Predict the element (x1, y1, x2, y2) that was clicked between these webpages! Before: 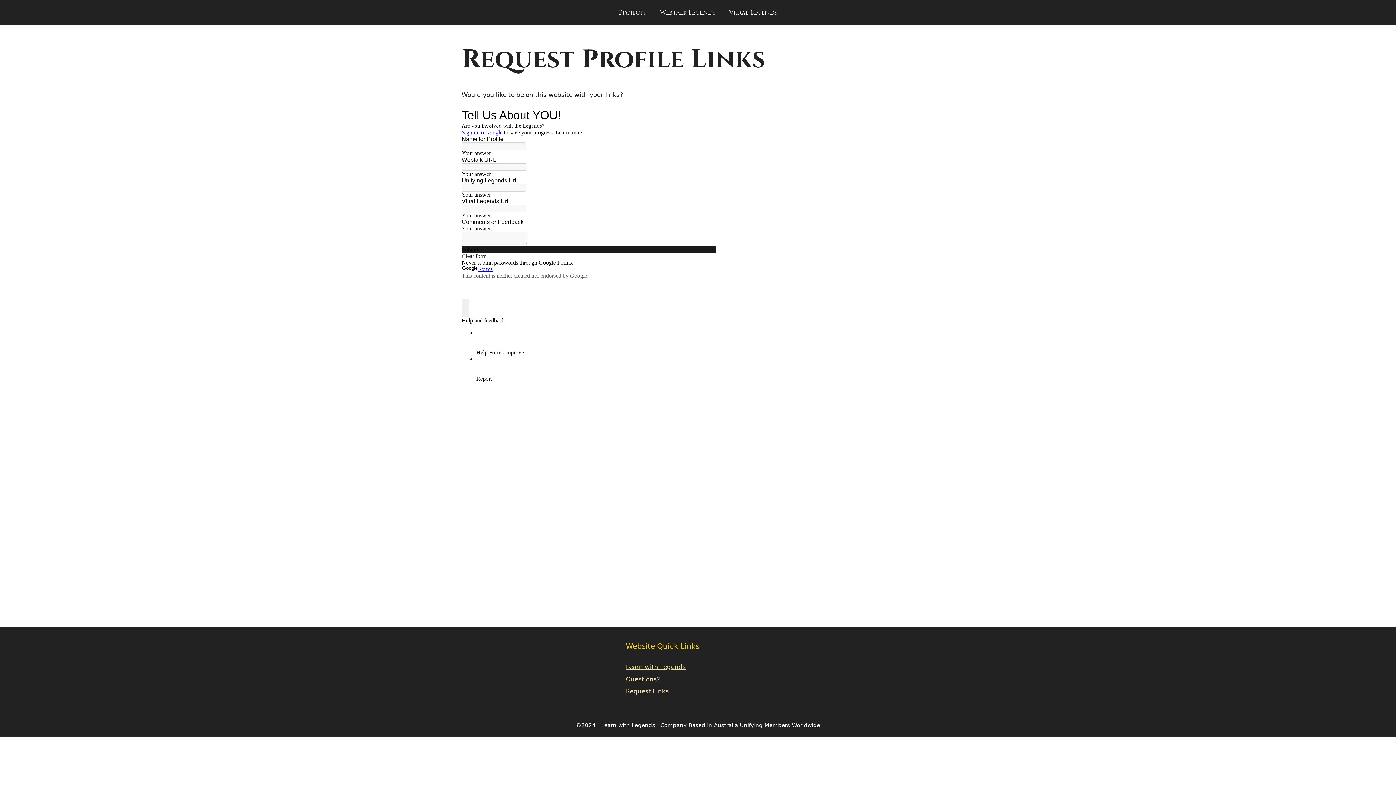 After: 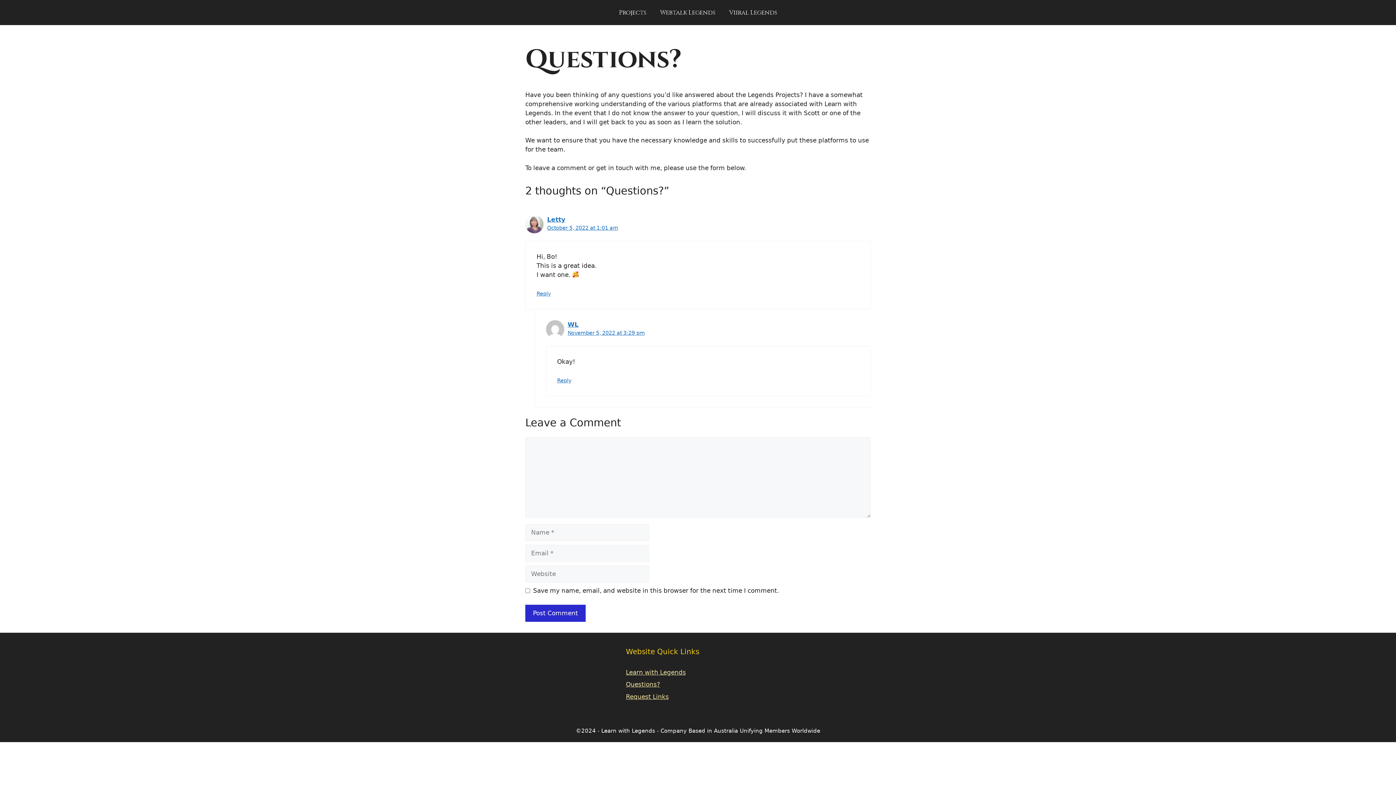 Action: label: Questions? bbox: (626, 675, 660, 683)